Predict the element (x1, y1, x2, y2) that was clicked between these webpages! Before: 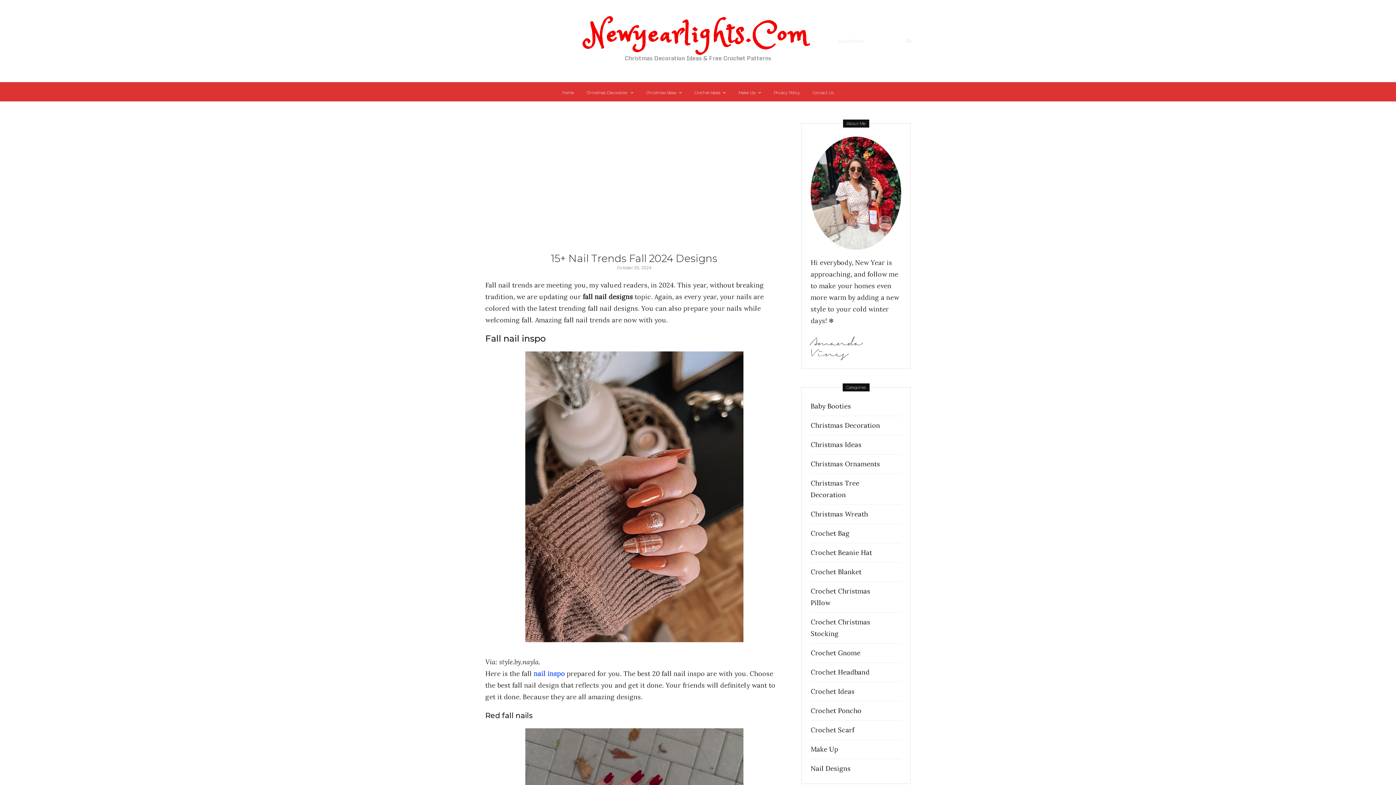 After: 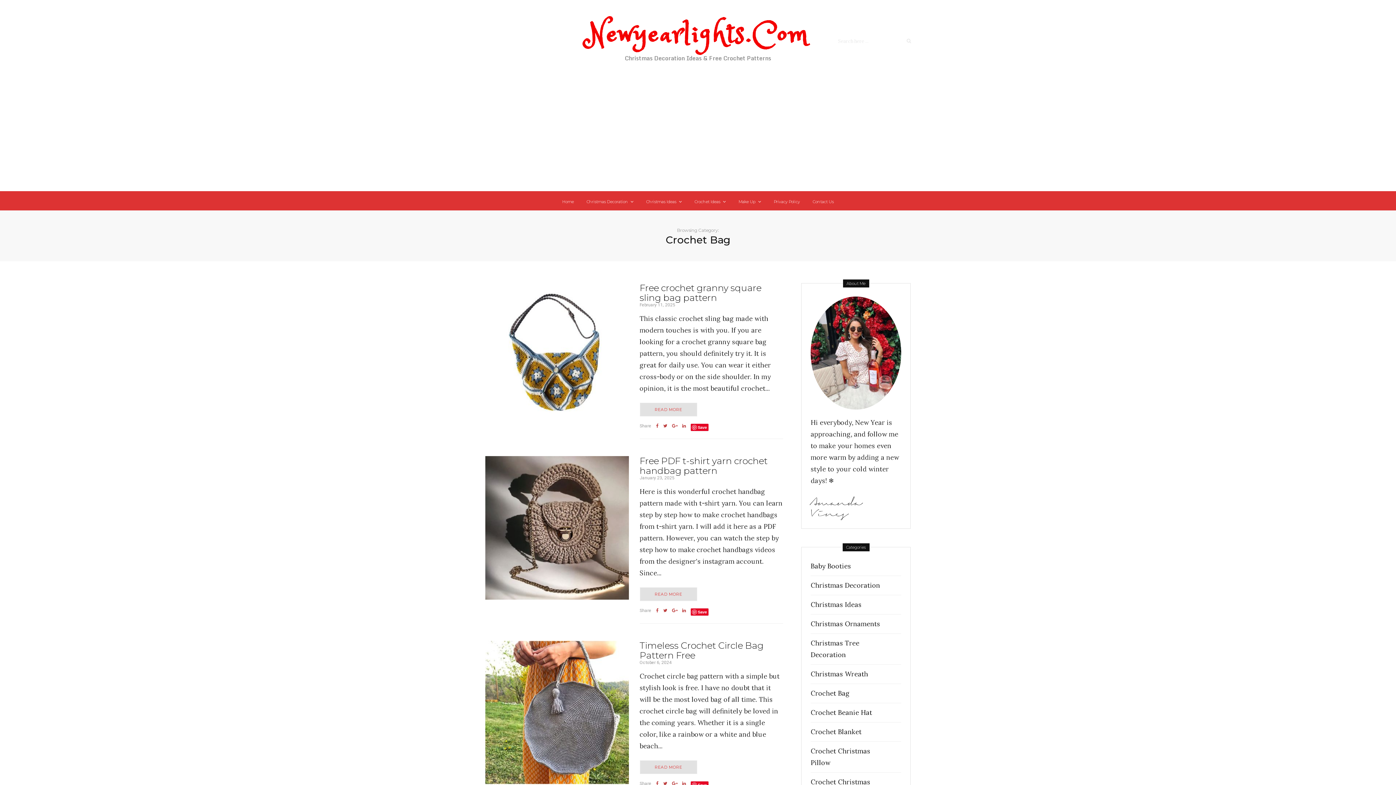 Action: bbox: (810, 528, 887, 539) label: Crochet Bag